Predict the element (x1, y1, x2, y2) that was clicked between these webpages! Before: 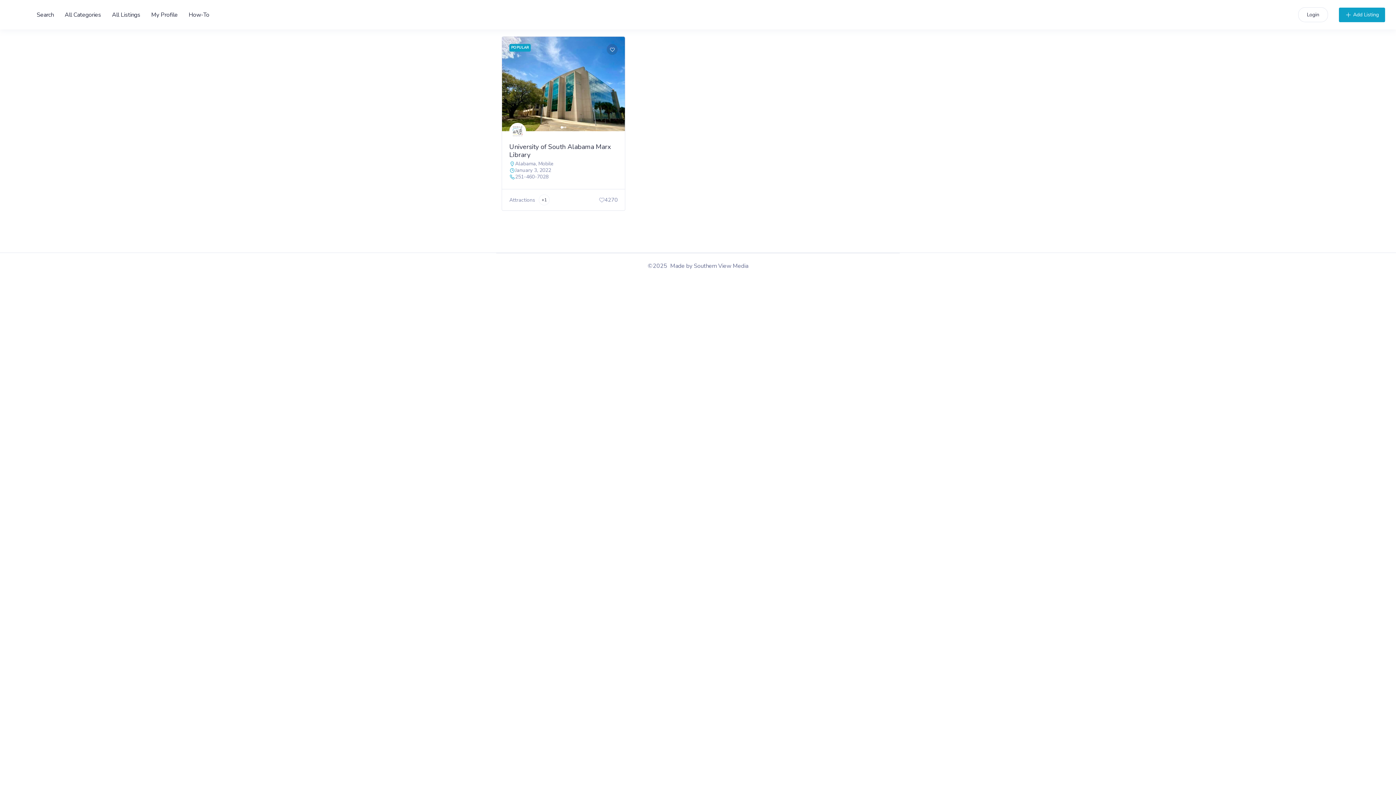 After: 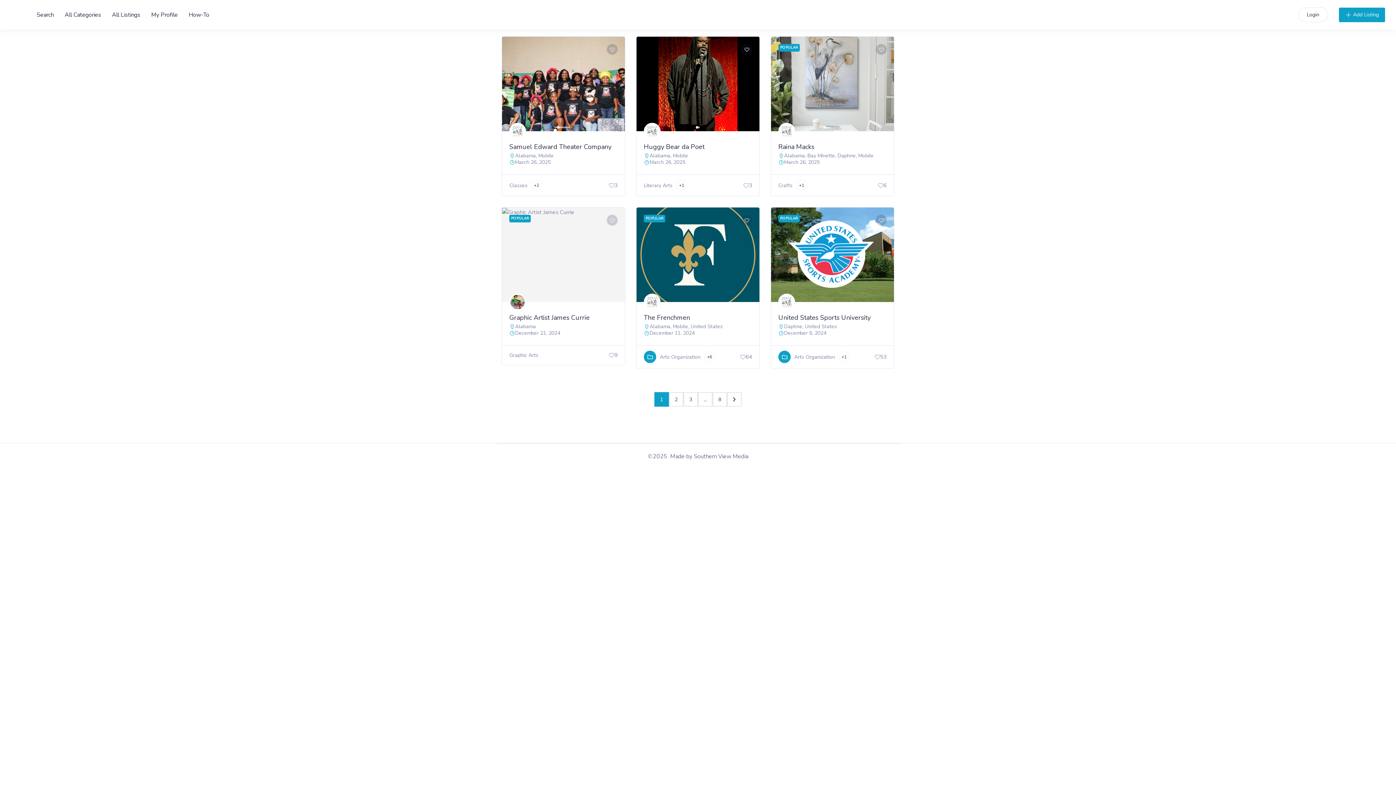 Action: bbox: (515, 160, 536, 167) label: Alabama